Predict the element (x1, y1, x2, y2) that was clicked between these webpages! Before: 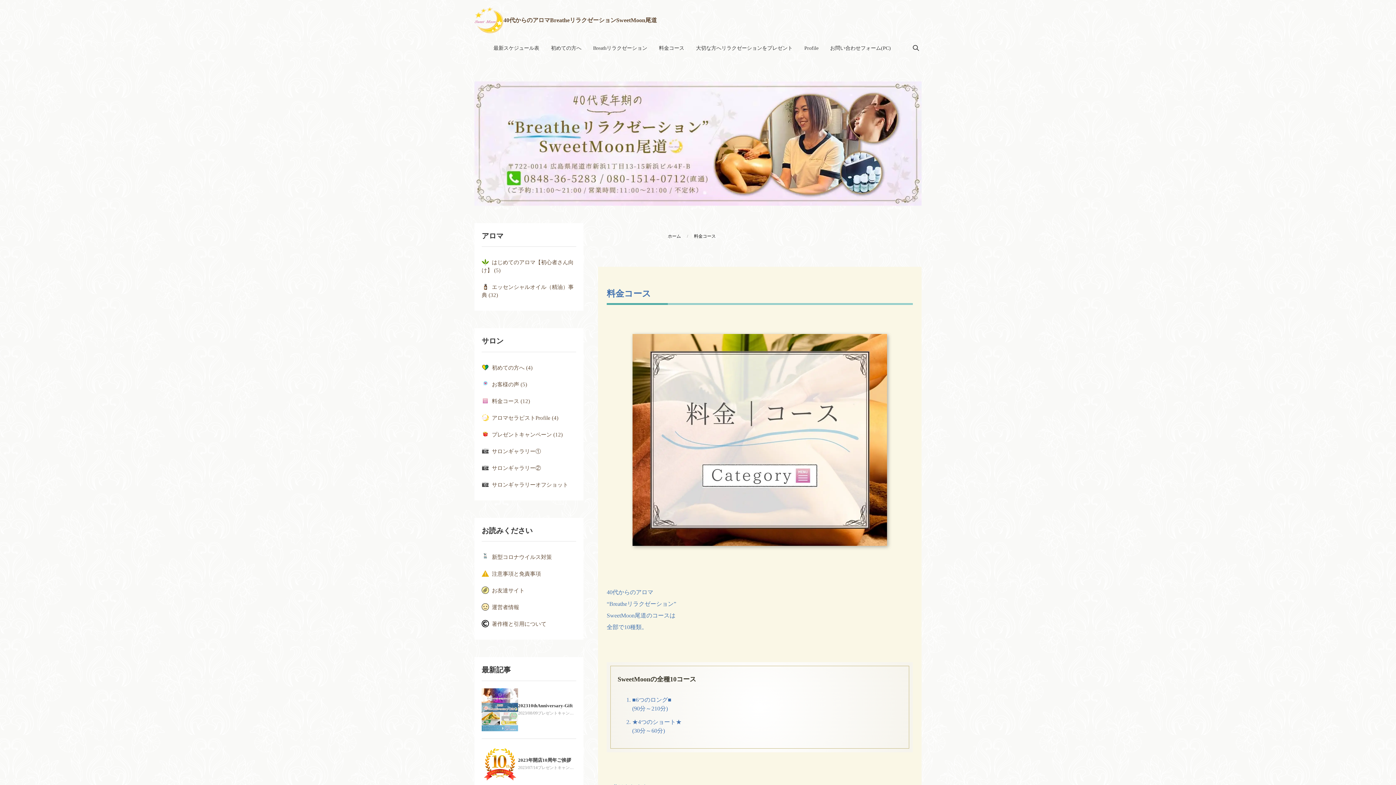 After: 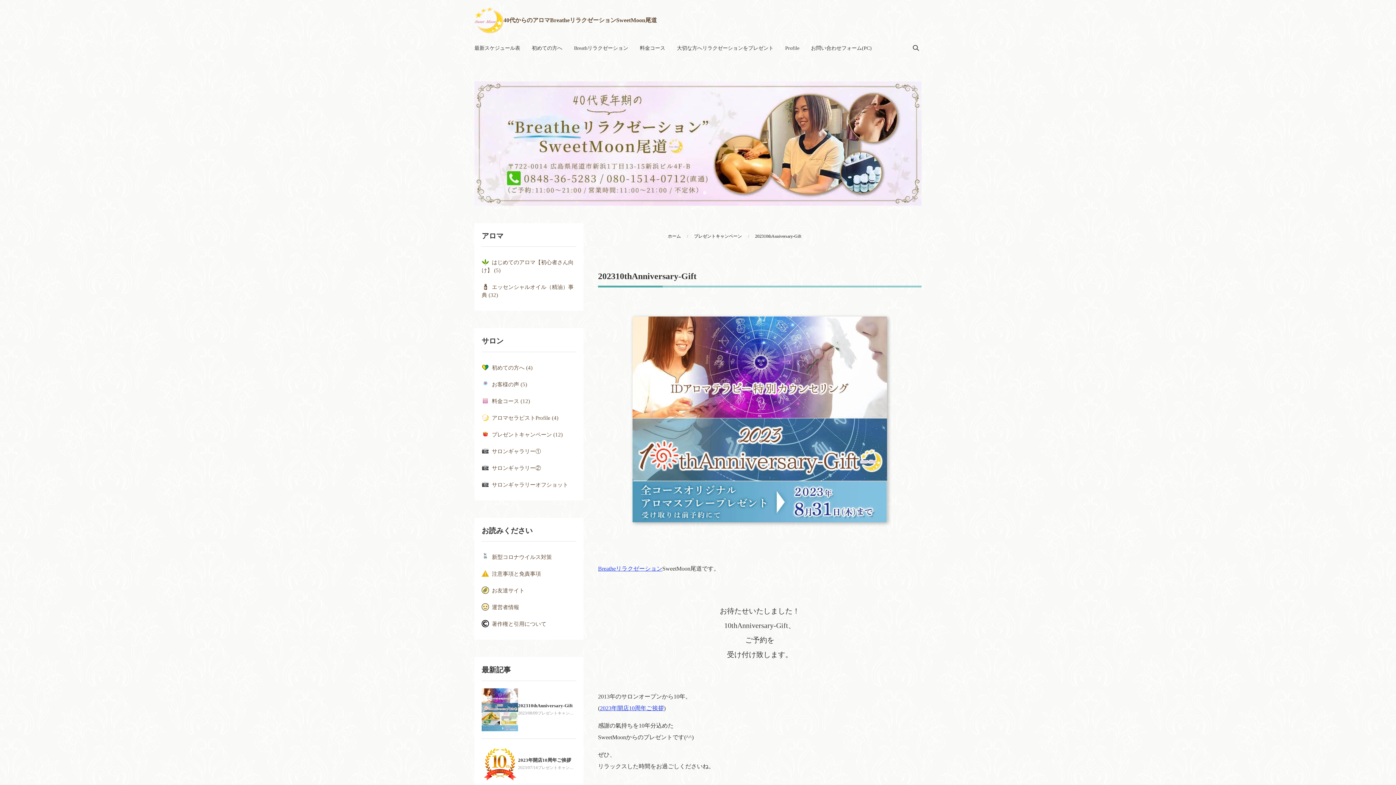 Action: bbox: (481, 706, 518, 712)